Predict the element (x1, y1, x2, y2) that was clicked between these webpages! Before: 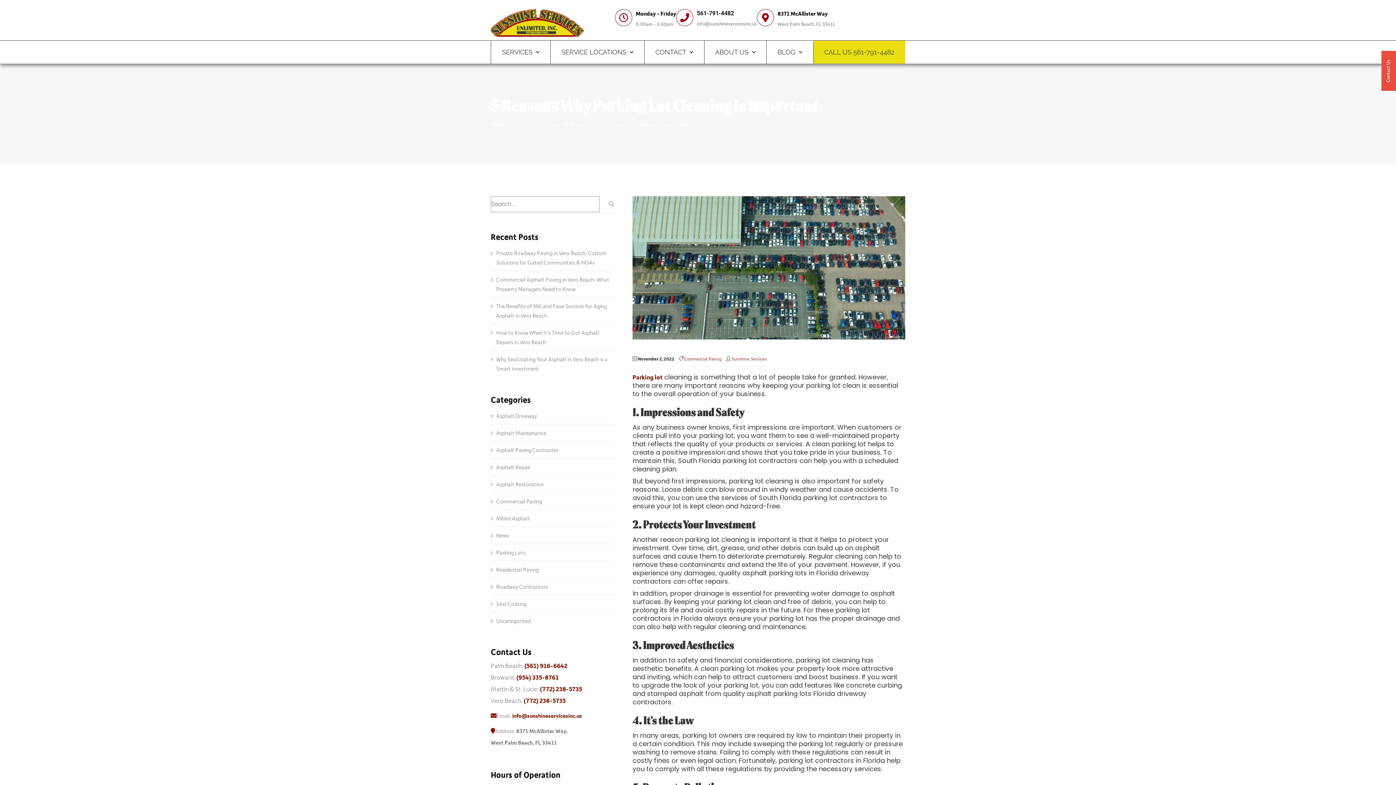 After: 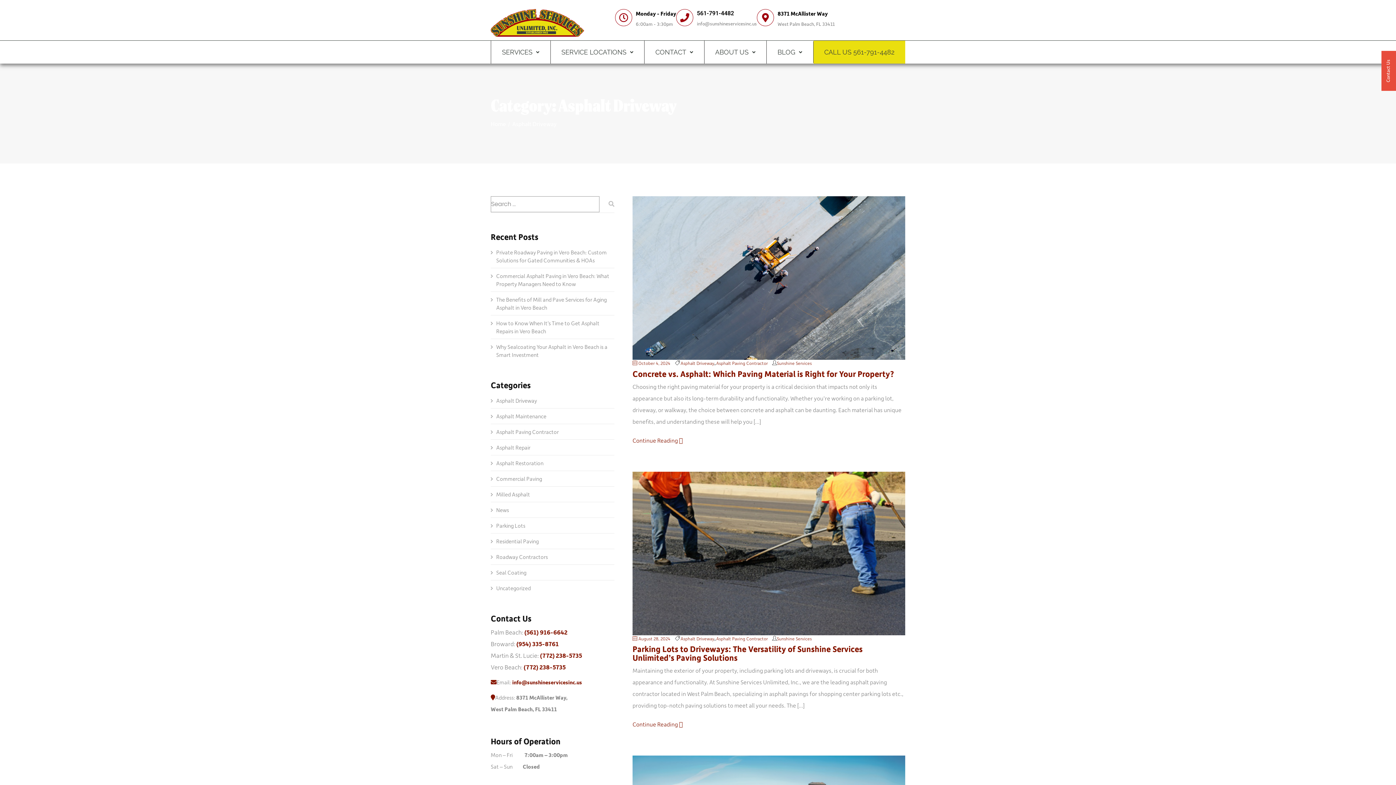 Action: label: Asphalt Driveway bbox: (496, 412, 537, 419)